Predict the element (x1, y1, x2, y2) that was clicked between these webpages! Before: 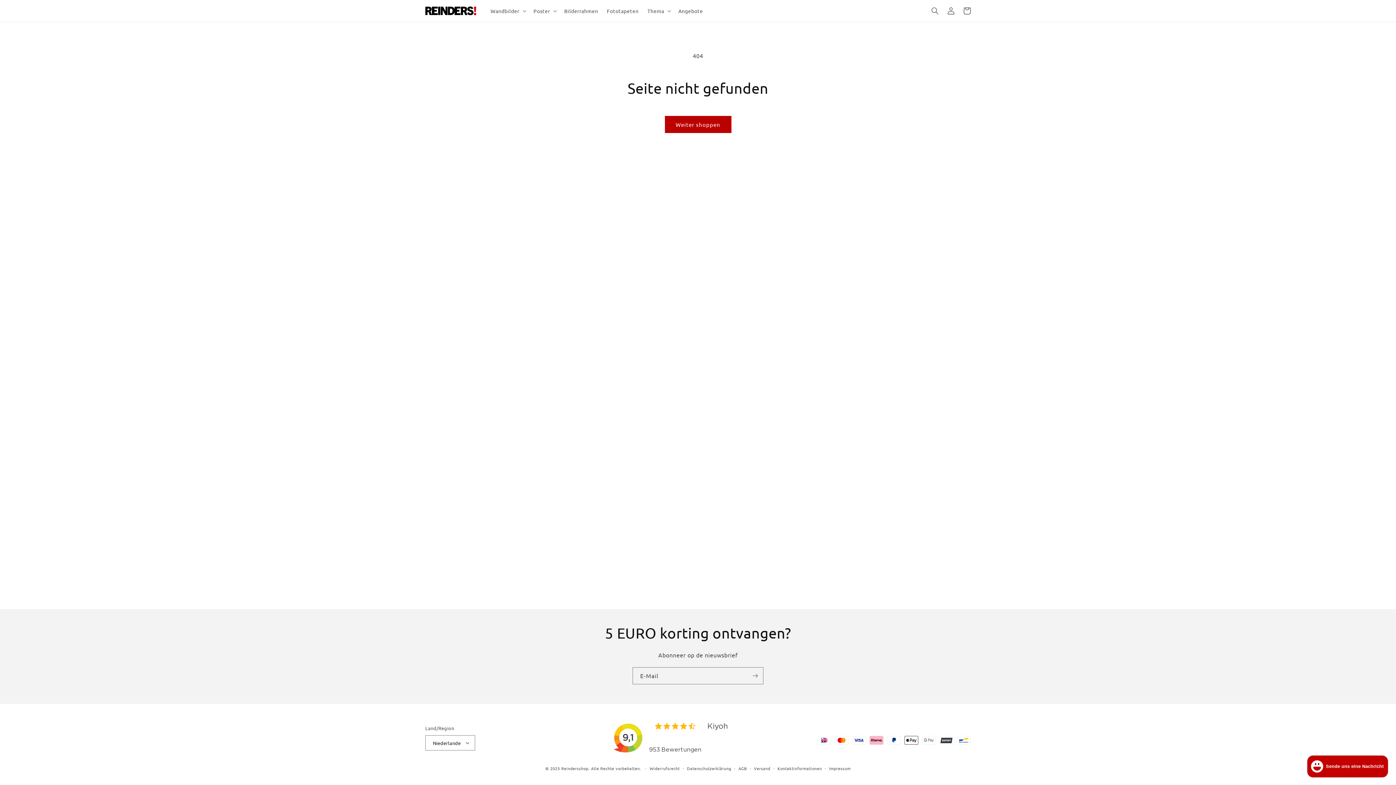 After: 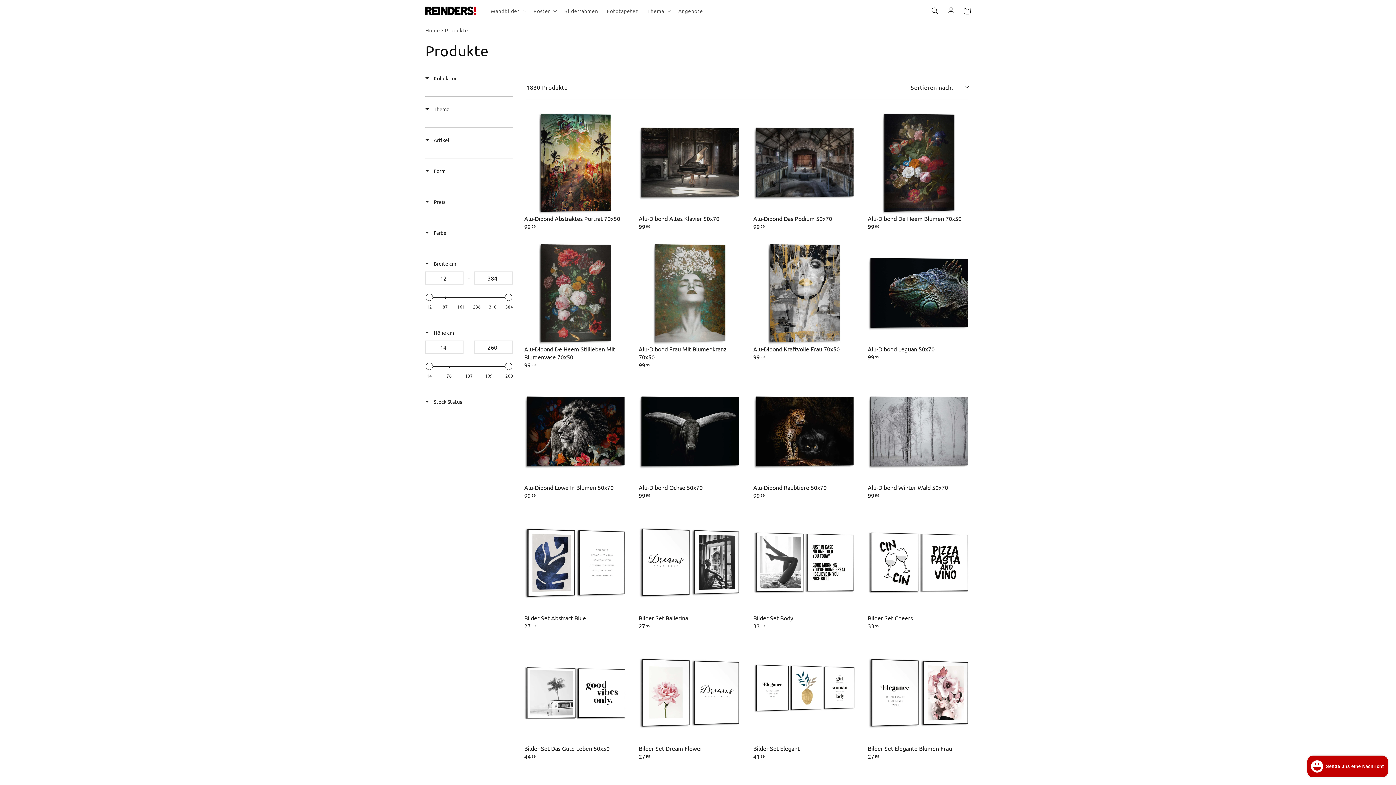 Action: bbox: (664, 116, 731, 133) label: Weiter shoppen